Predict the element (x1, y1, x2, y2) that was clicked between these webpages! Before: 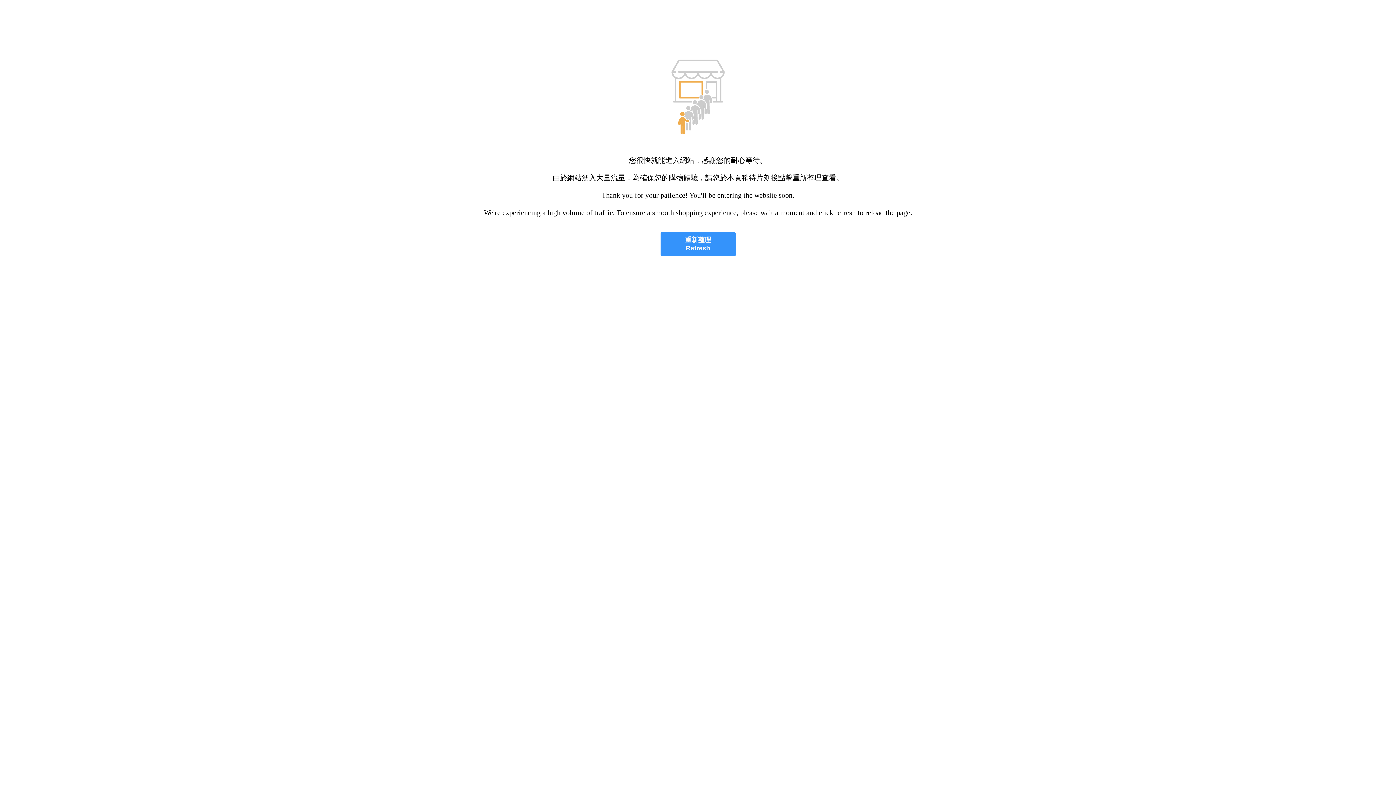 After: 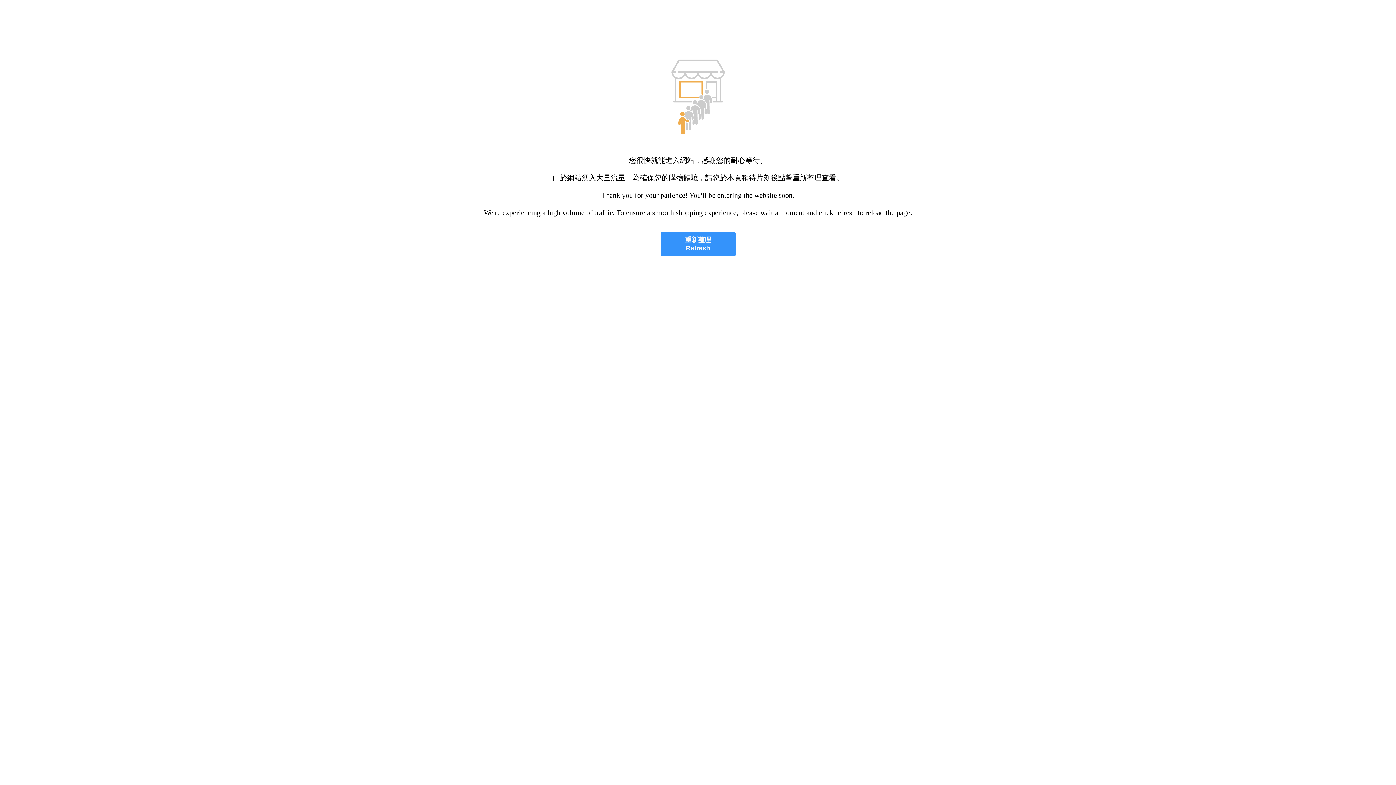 Action: bbox: (660, 232, 735, 256) label: 重新整理
Refresh